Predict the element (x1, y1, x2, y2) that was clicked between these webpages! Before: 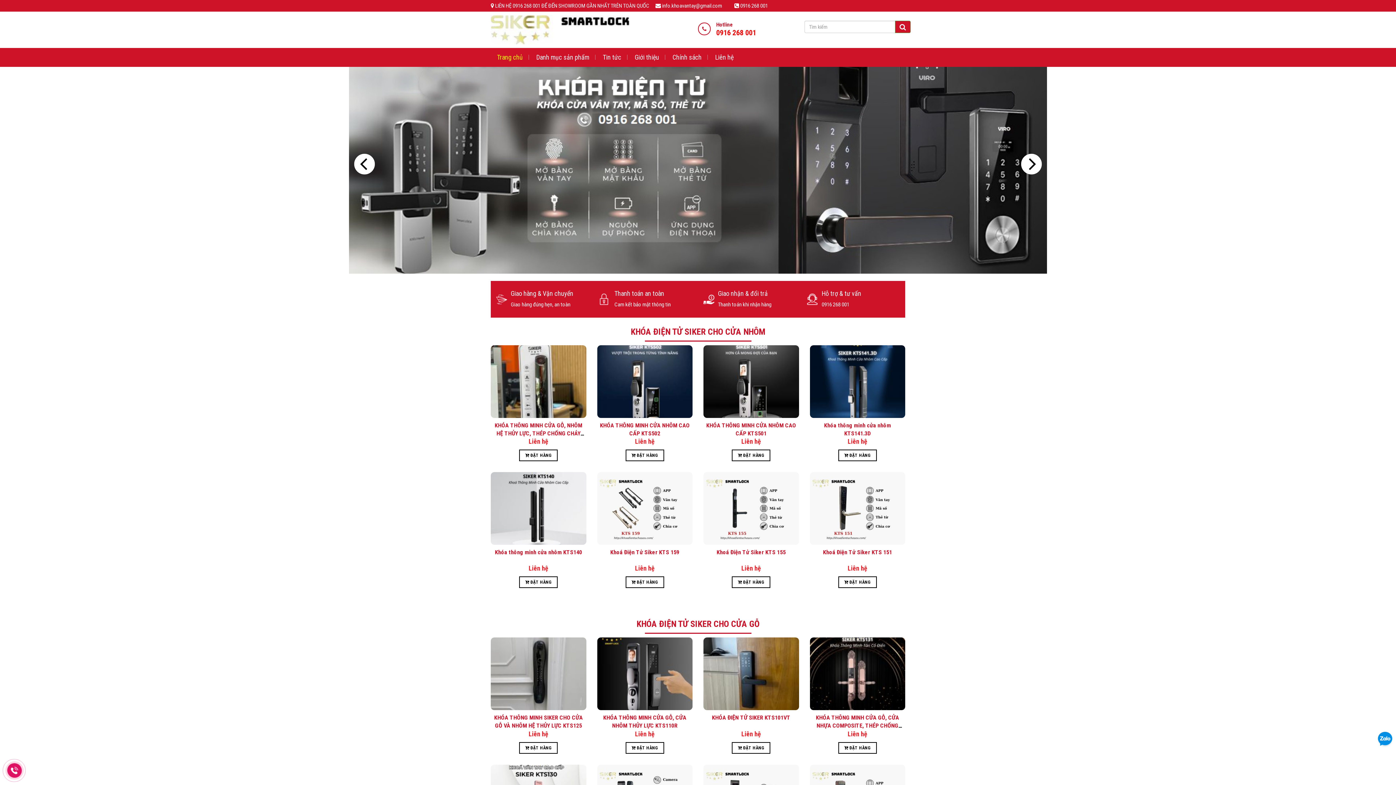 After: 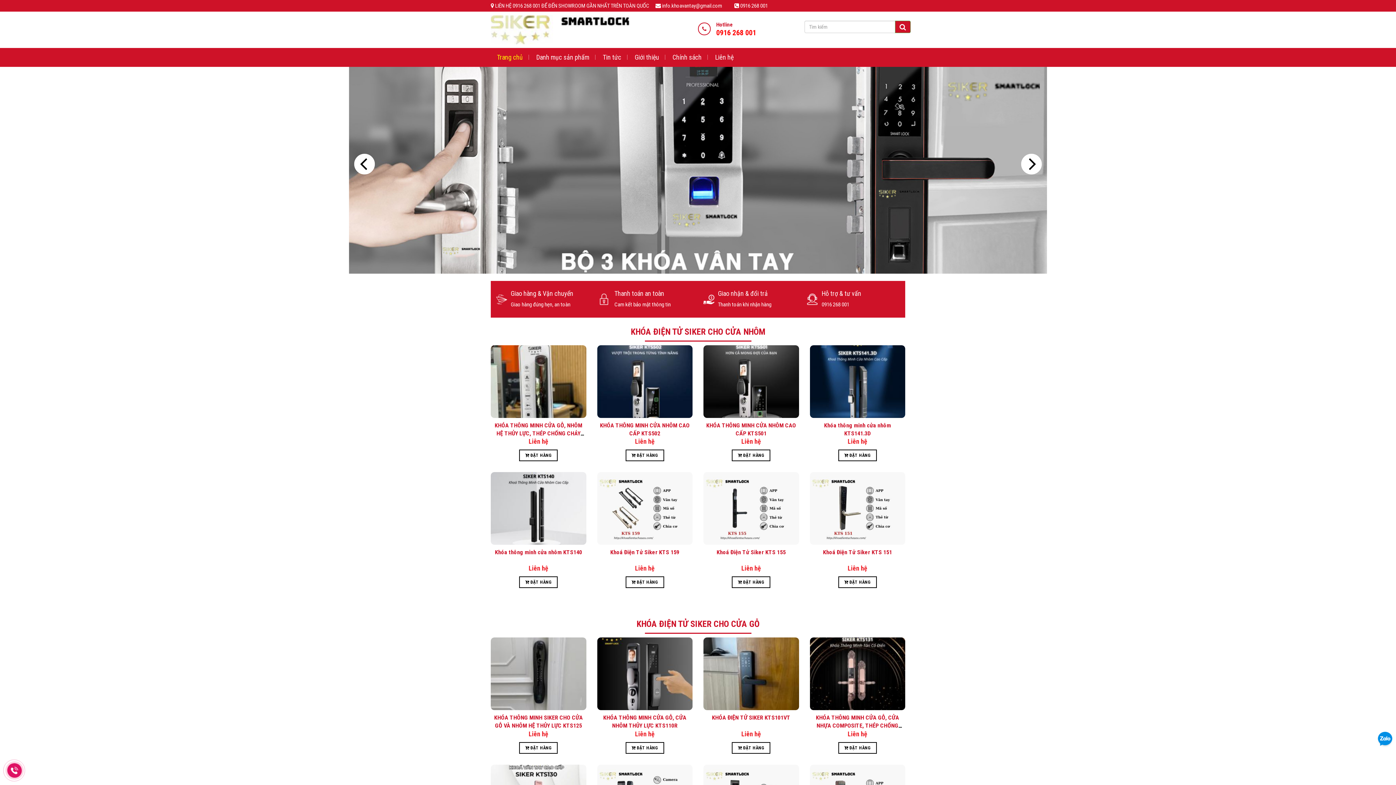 Action: bbox: (7, 763, 21, 778)